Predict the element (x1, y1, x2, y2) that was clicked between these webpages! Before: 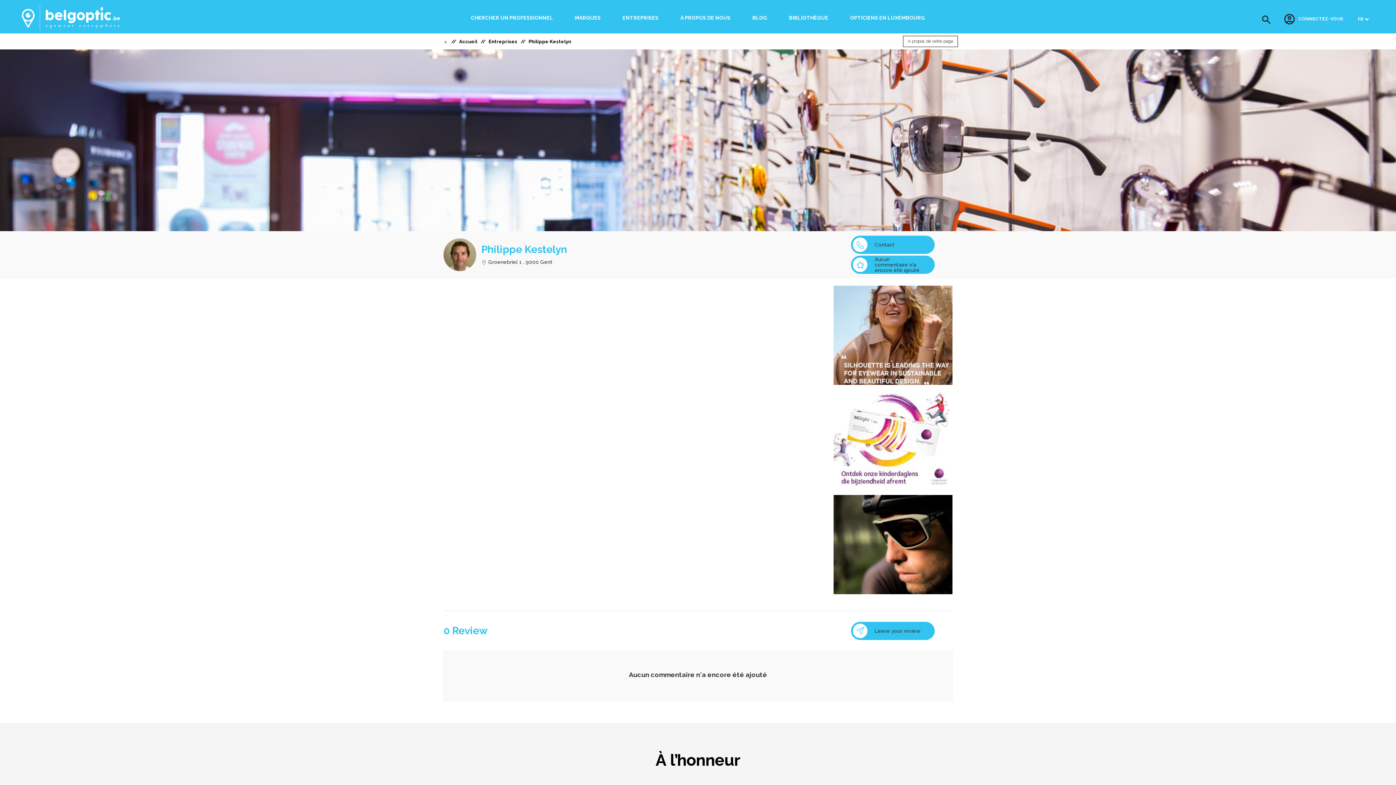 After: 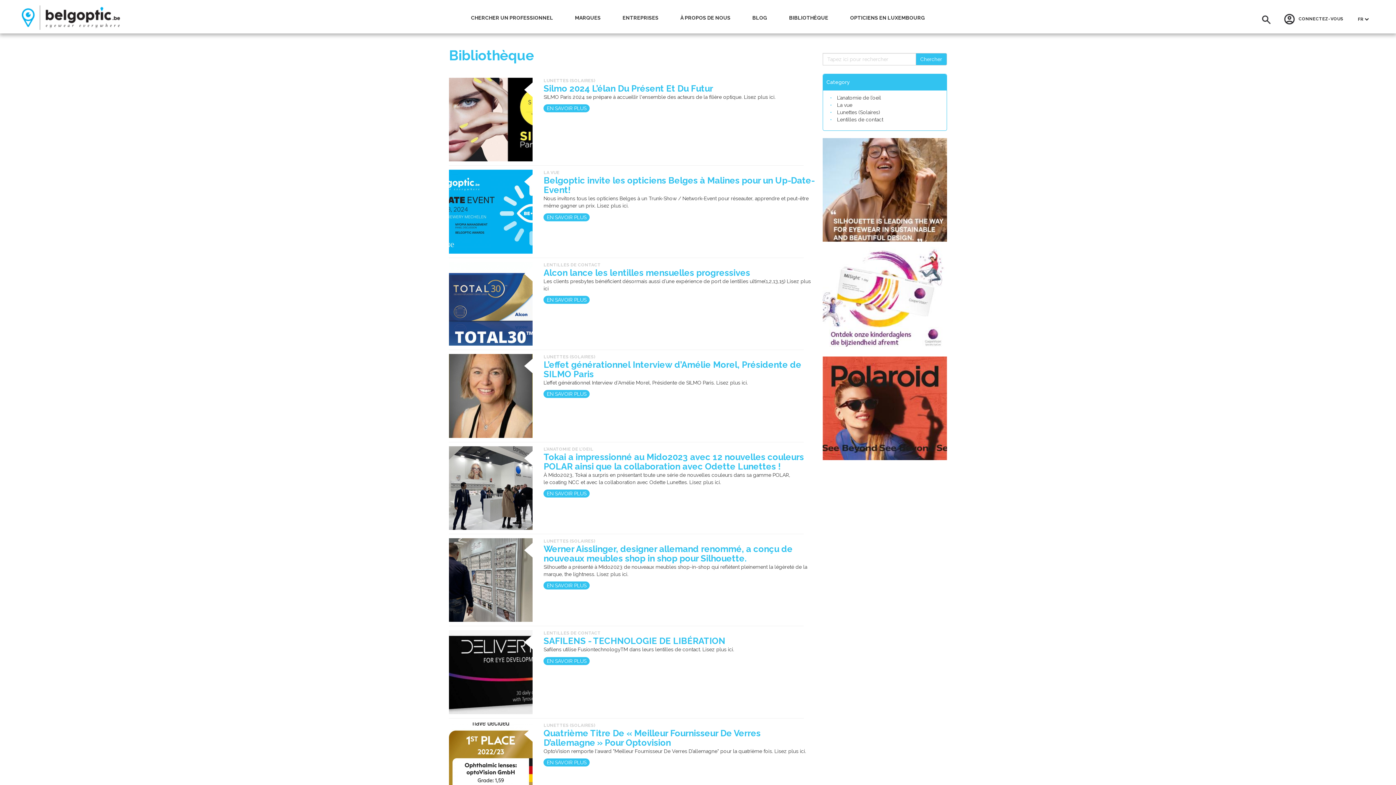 Action: label: BIBLIOTHÈQUE bbox: (778, 10, 839, 25)